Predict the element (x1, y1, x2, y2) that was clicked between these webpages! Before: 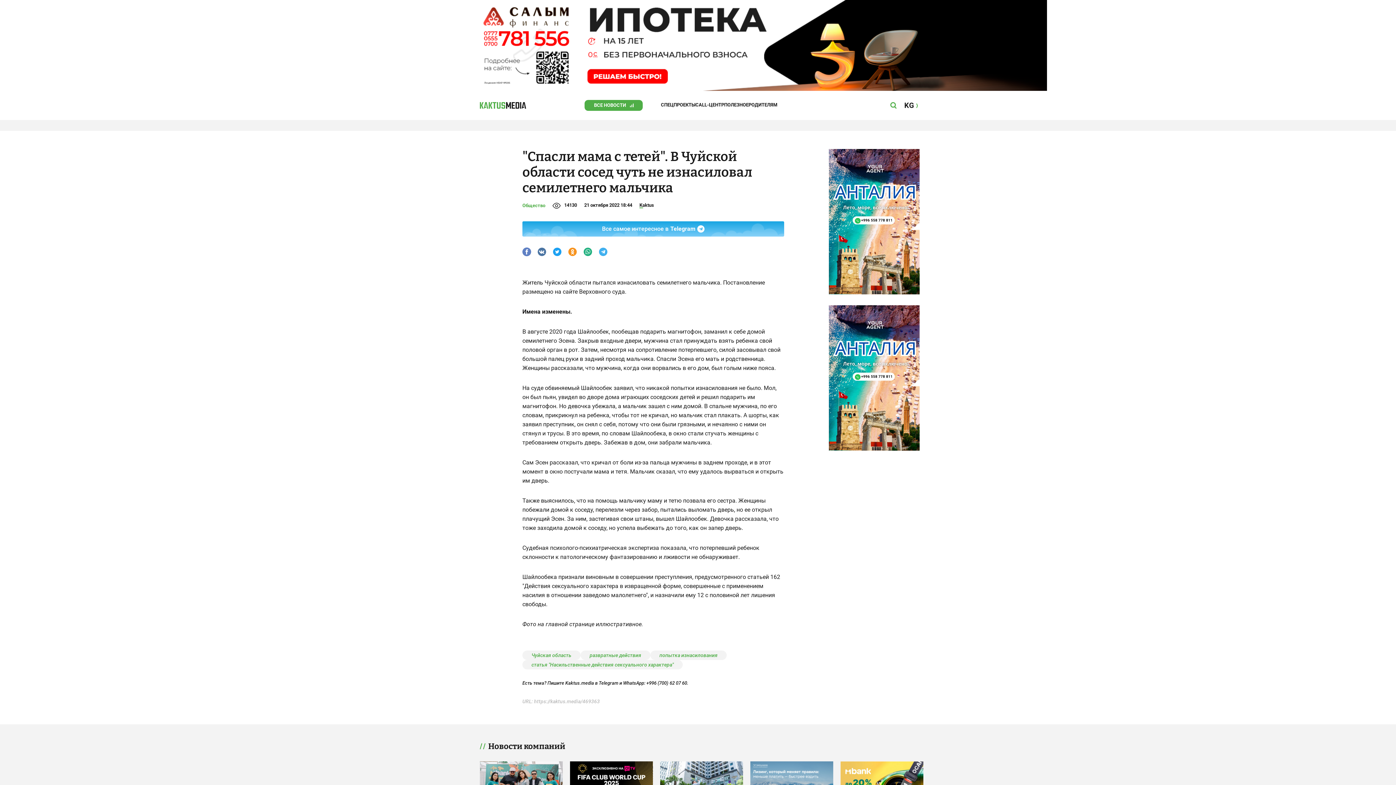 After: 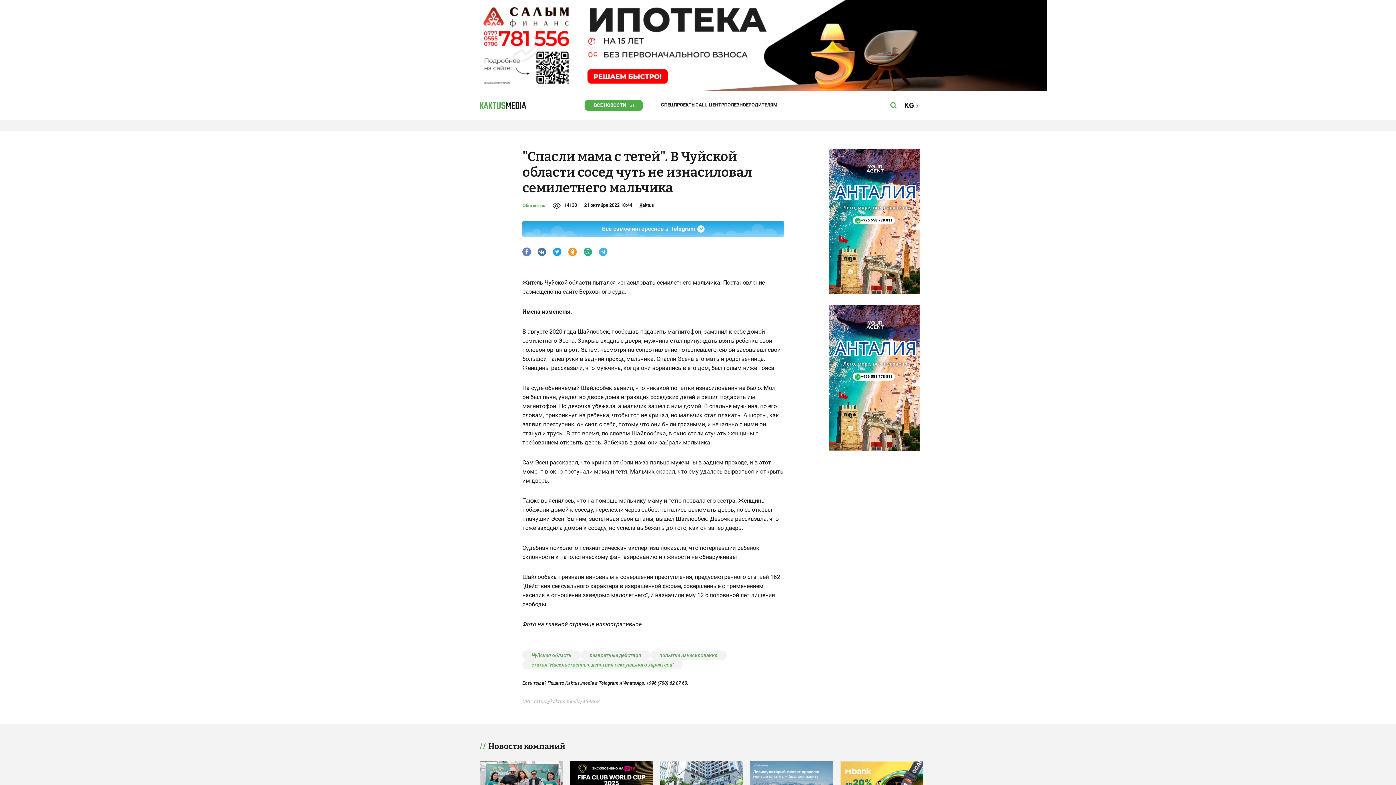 Action: bbox: (568, 247, 577, 256)